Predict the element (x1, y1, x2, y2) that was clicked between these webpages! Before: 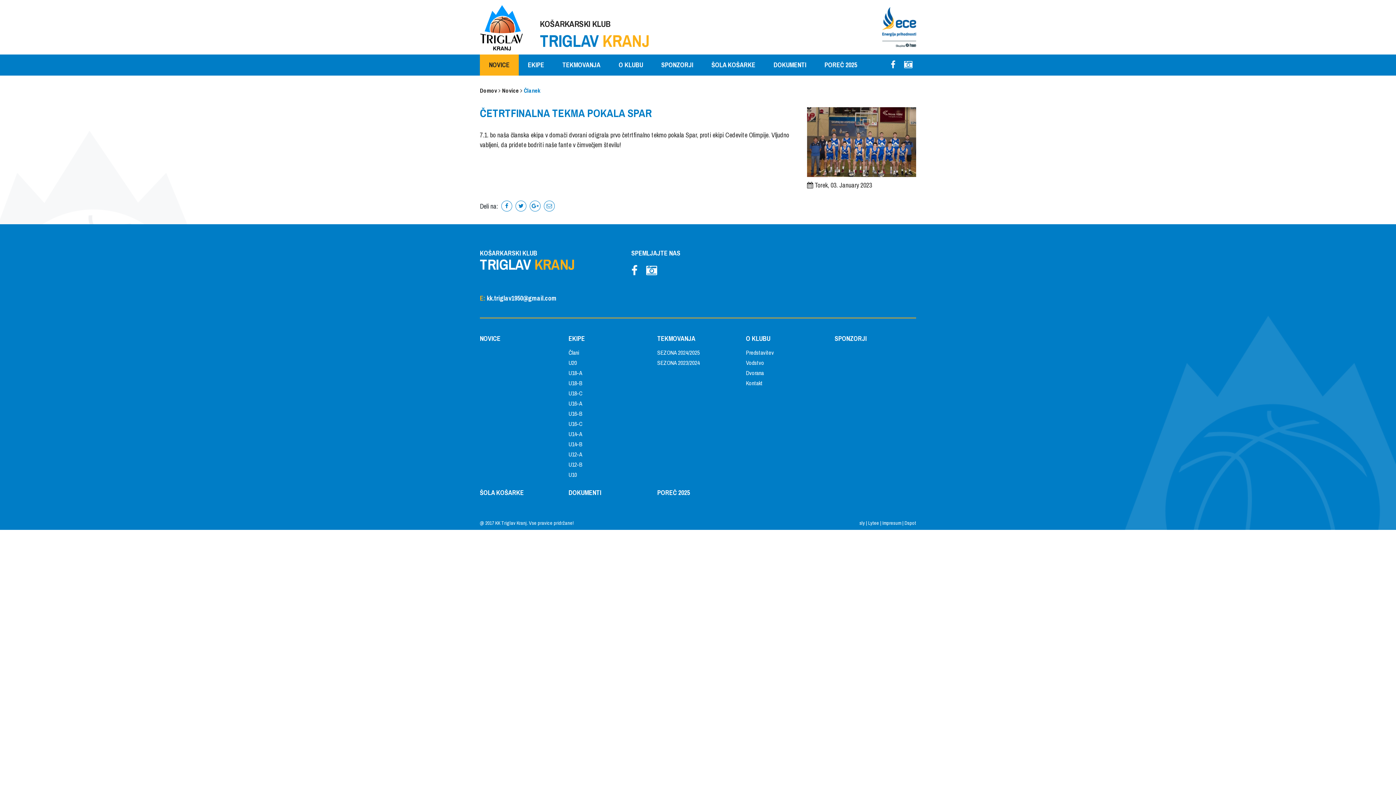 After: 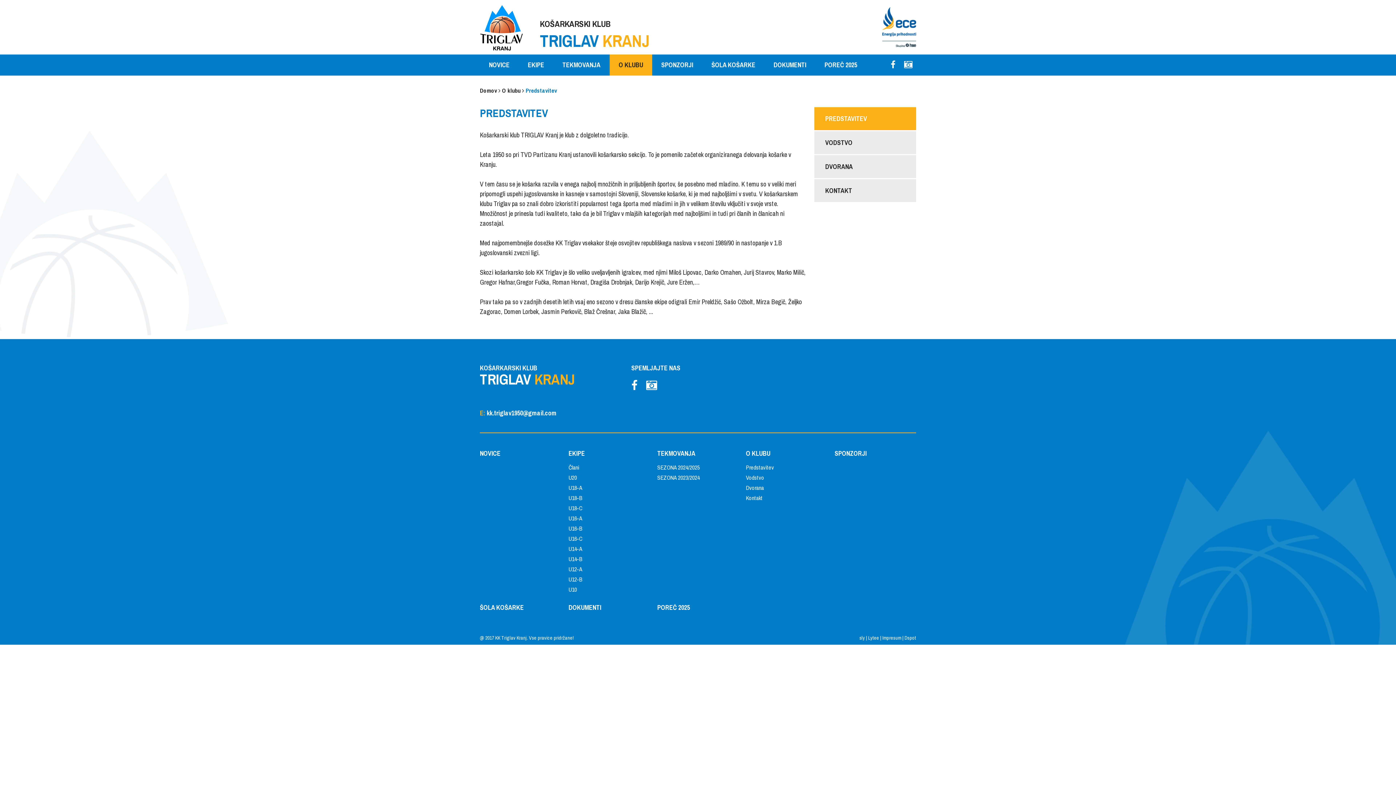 Action: label: Predstavitev bbox: (746, 347, 827, 357)